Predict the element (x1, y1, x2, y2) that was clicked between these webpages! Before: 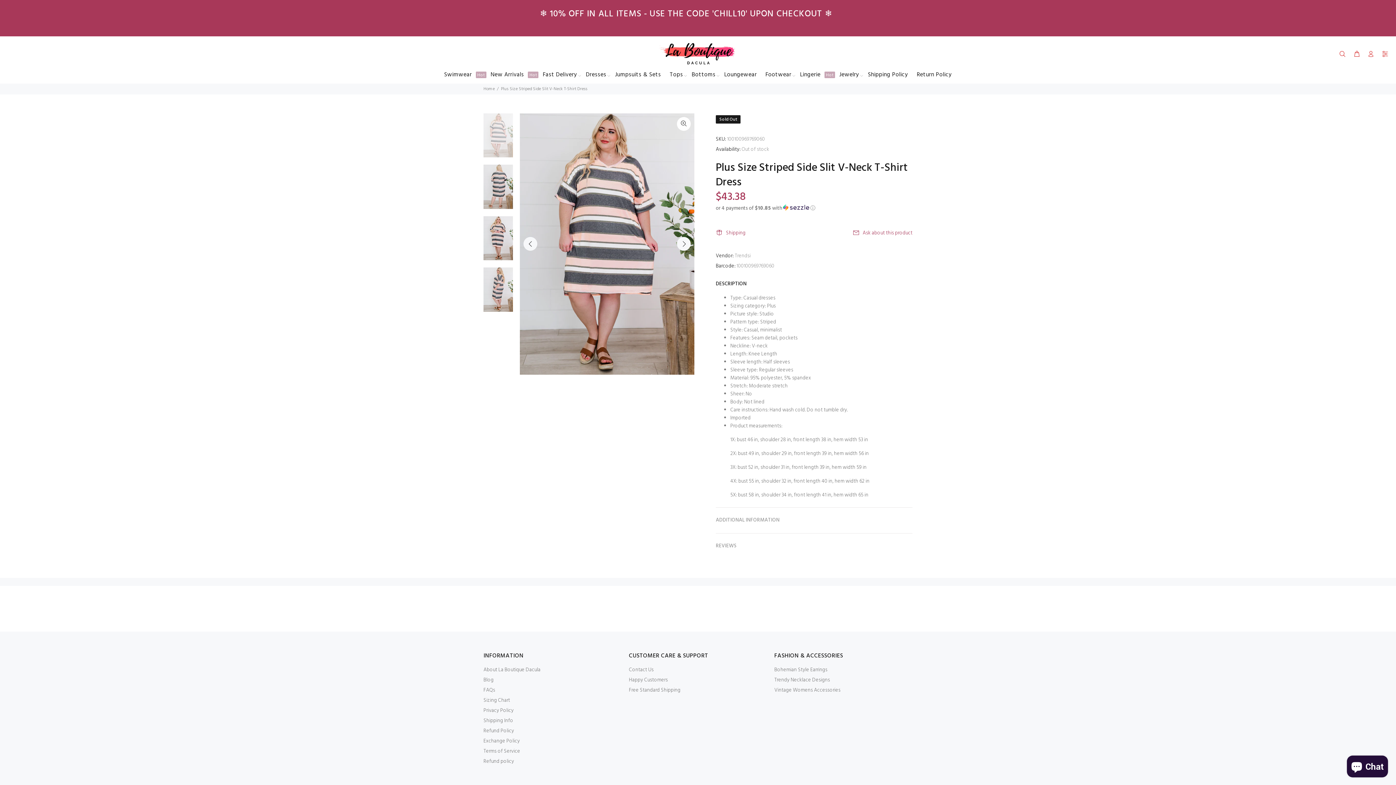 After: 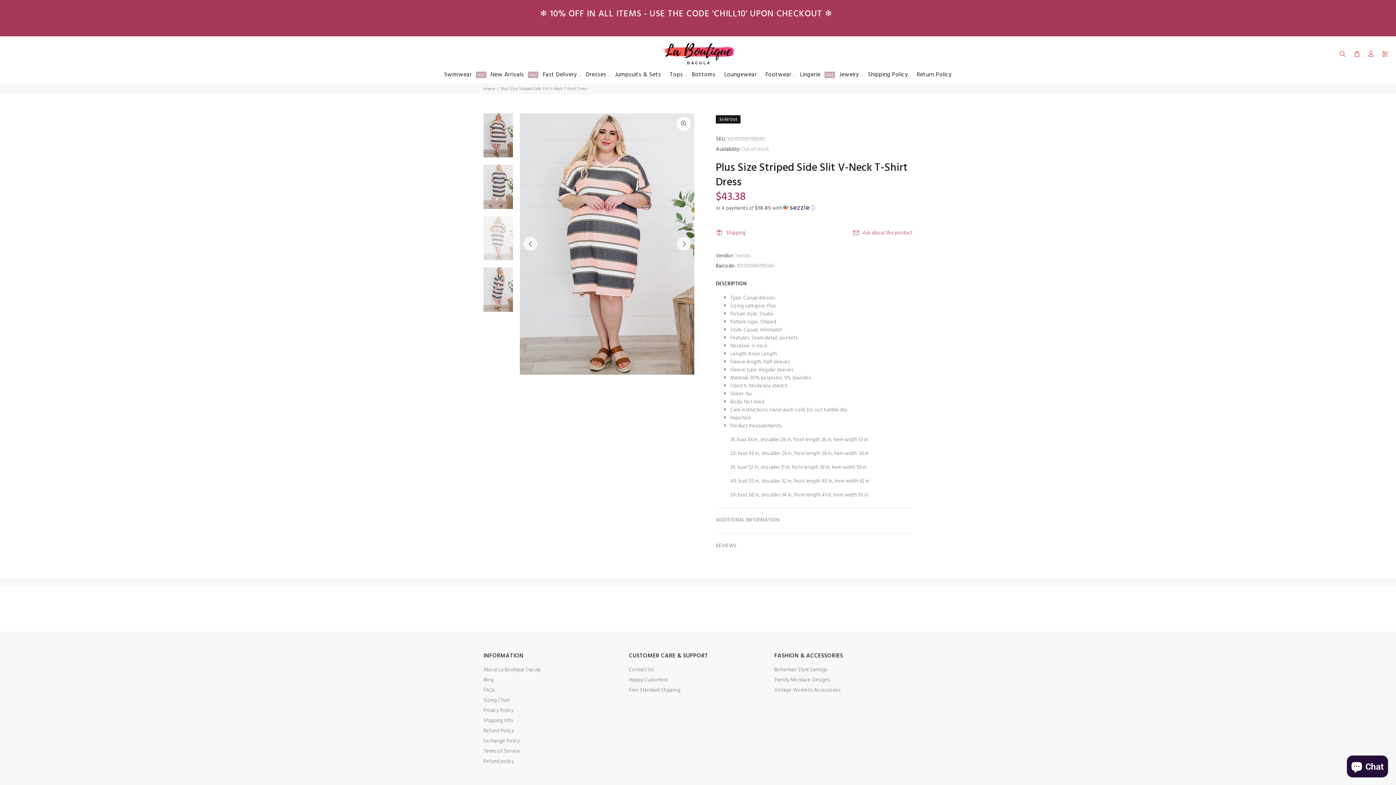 Action: bbox: (483, 216, 513, 260)